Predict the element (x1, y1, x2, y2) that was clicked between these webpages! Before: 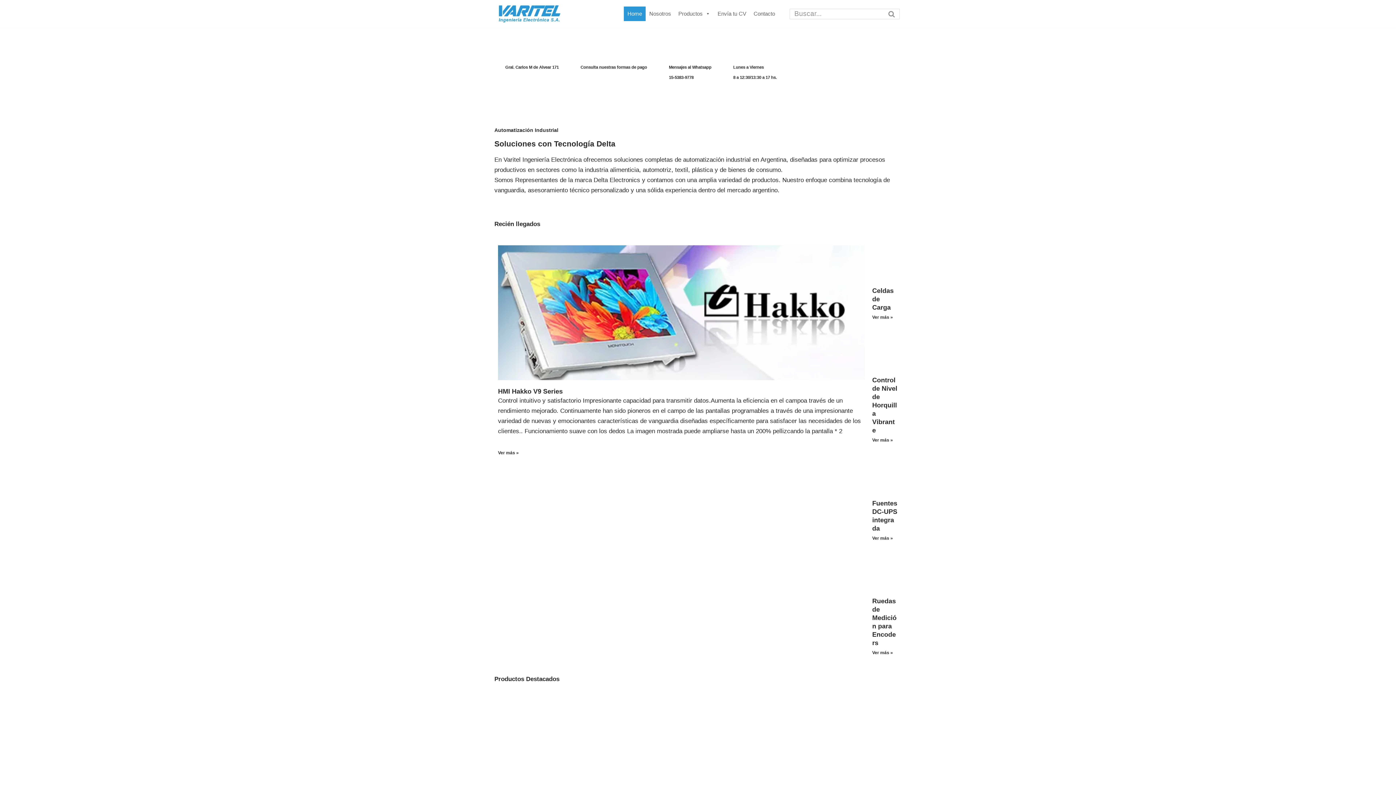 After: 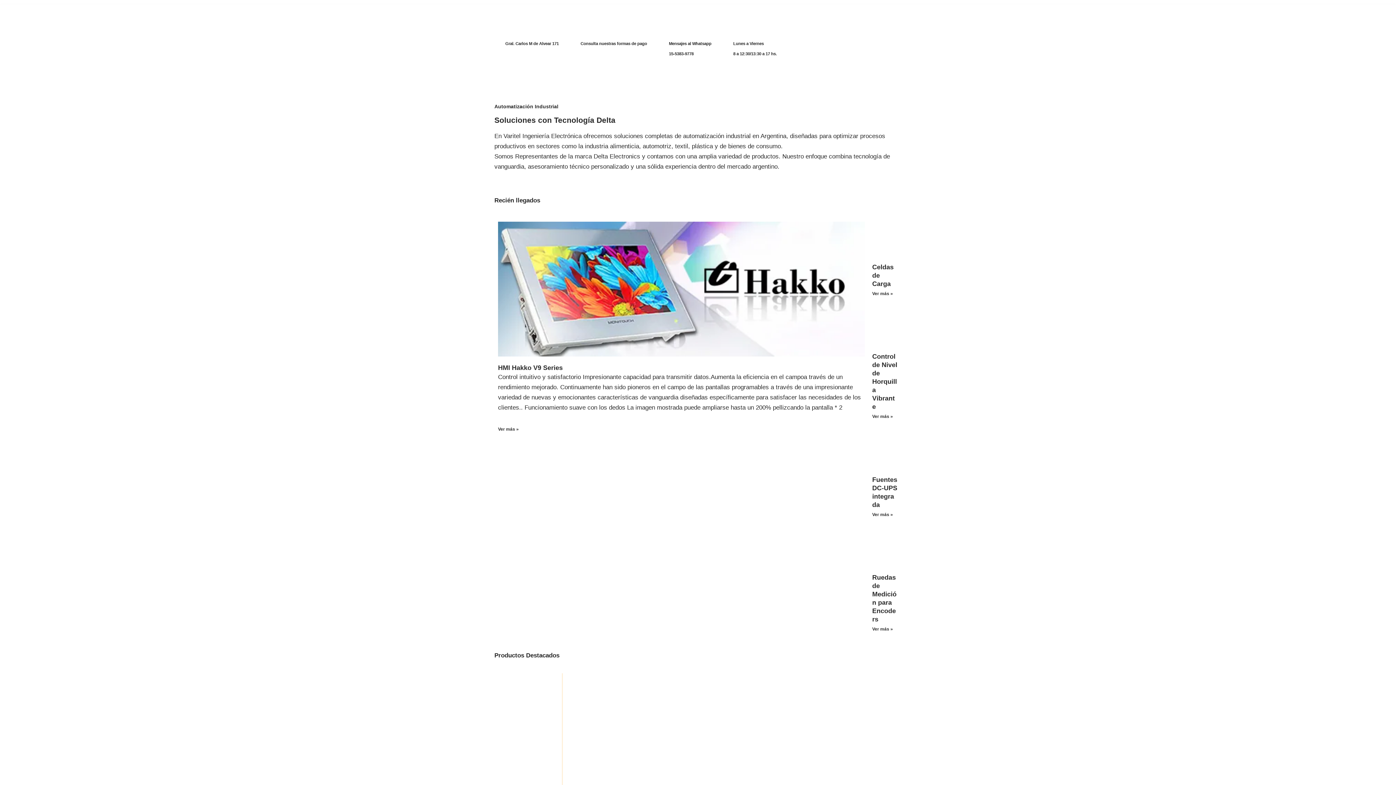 Action: bbox: (494, 697, 562, 809)